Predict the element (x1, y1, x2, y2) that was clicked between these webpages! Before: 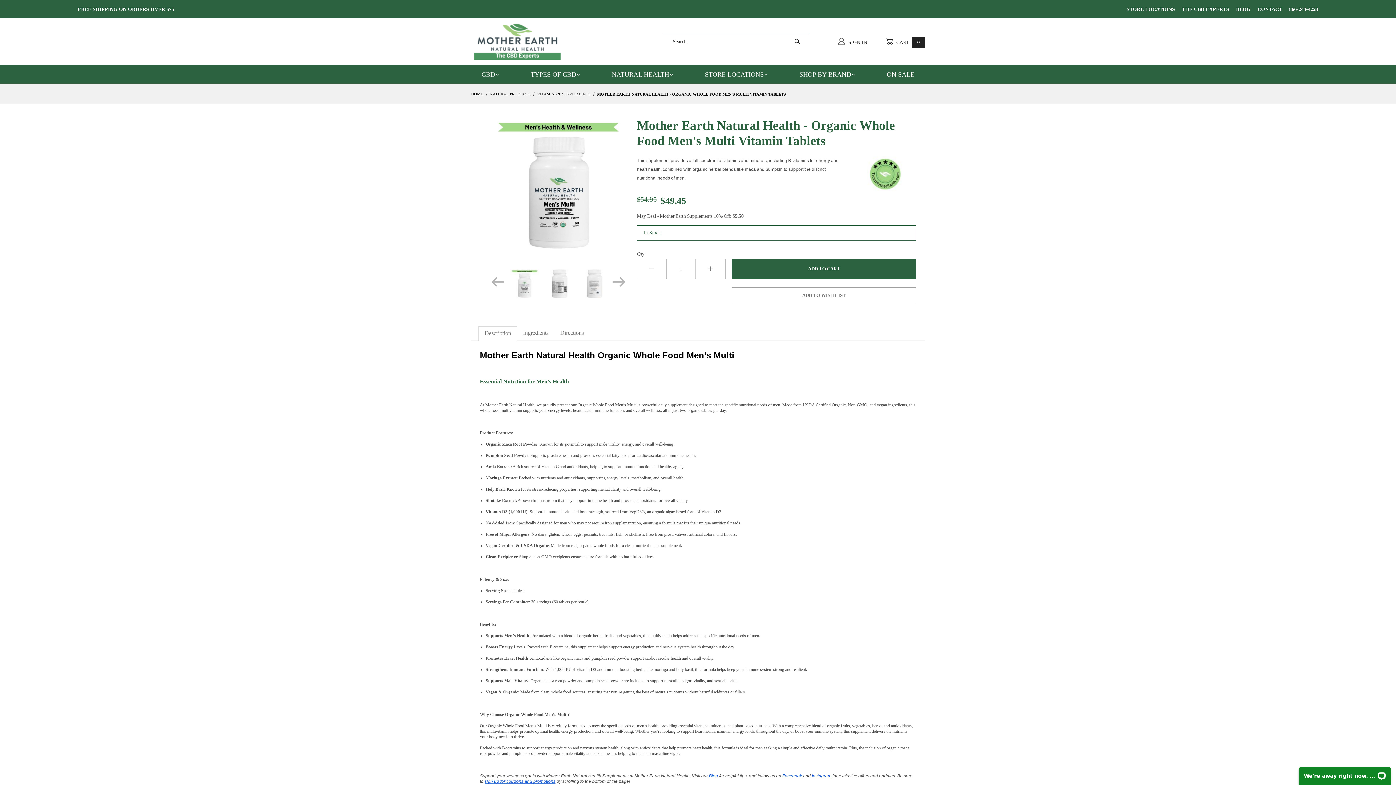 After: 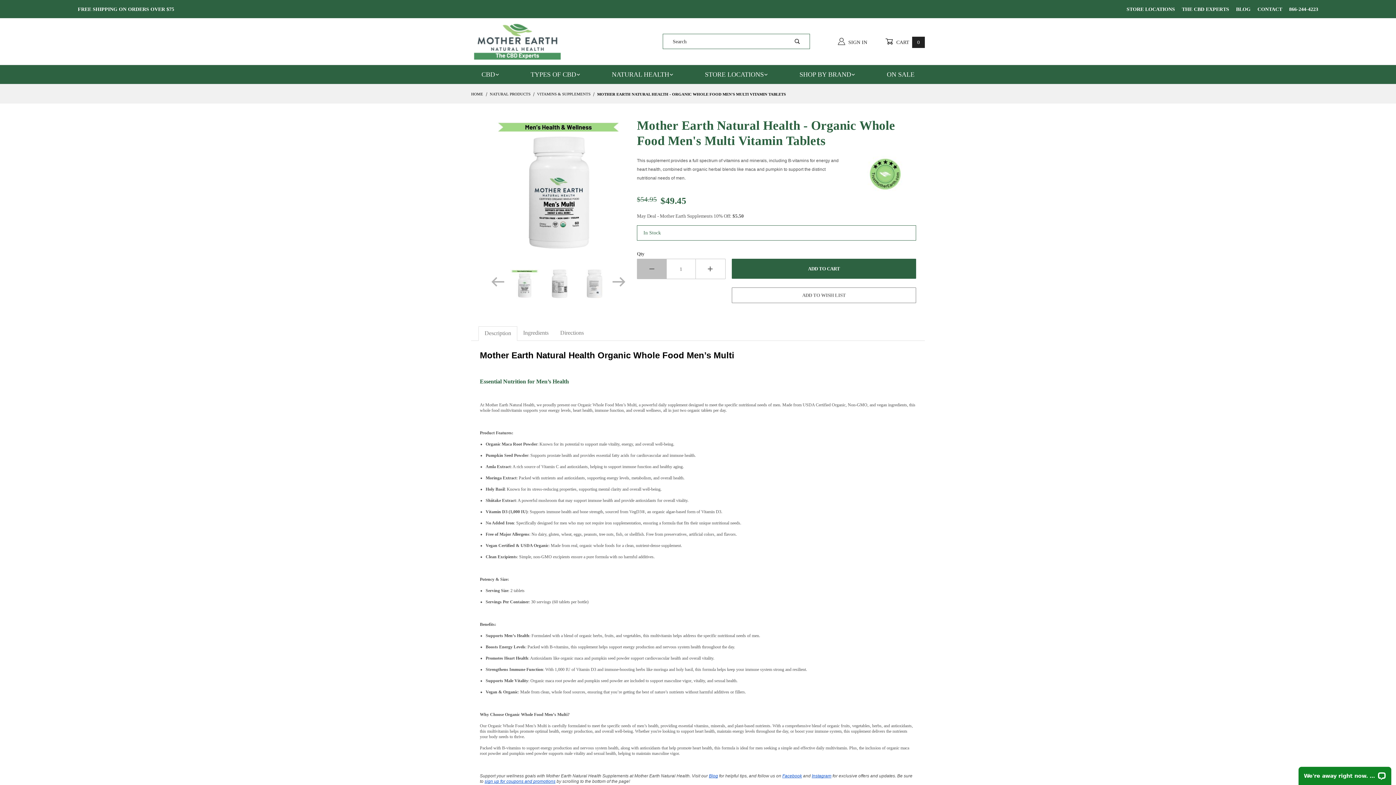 Action: label: Decrease Quantity bbox: (637, 258, 666, 279)